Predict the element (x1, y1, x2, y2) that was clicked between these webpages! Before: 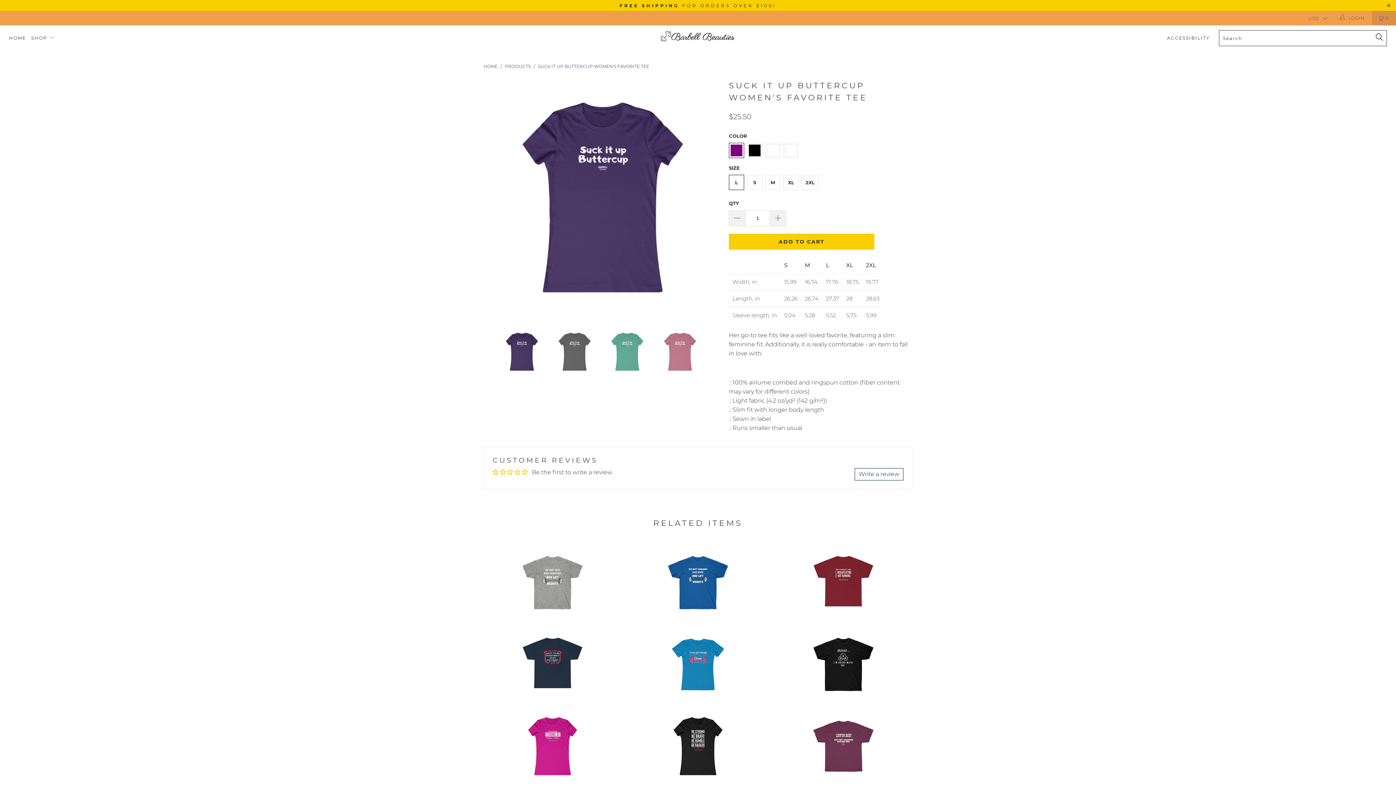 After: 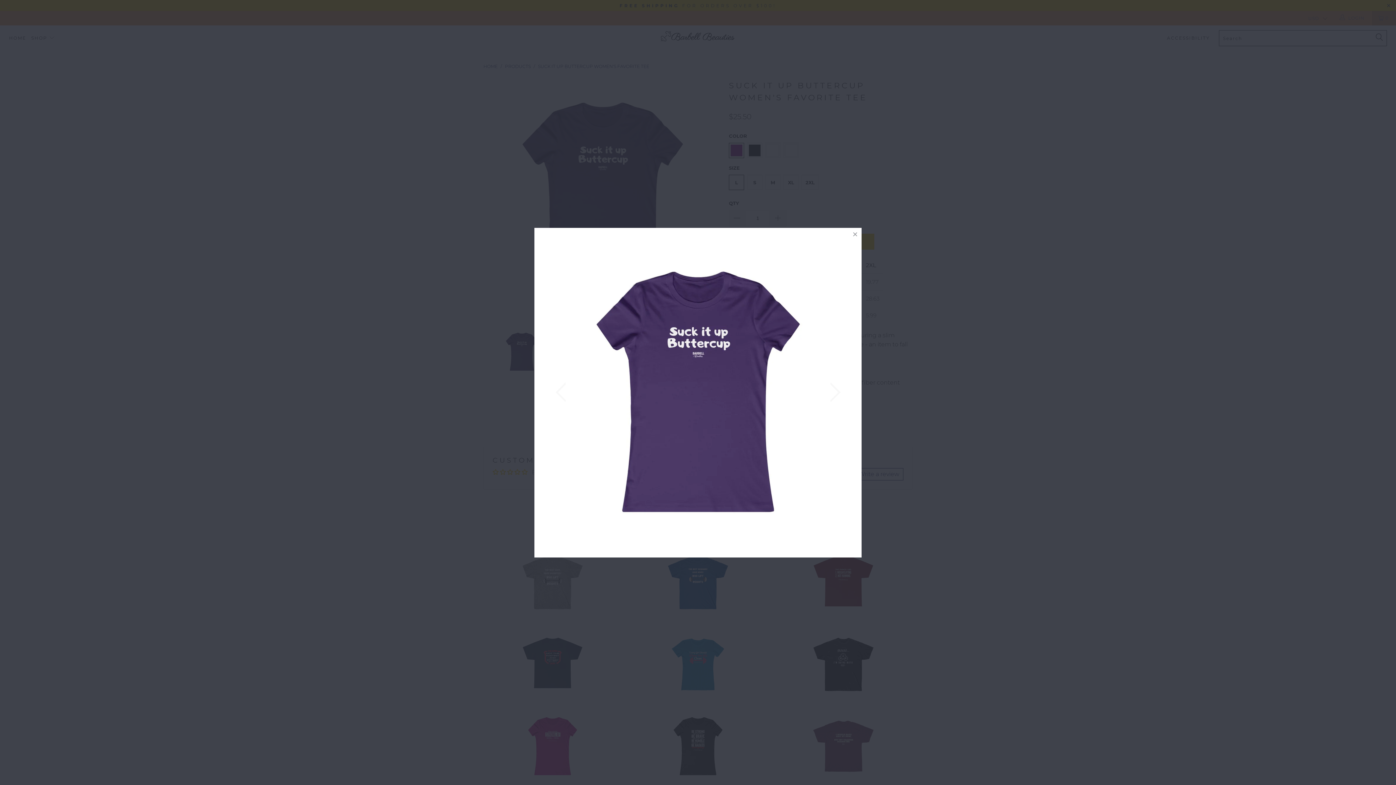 Action: bbox: (483, 78, 721, 316)